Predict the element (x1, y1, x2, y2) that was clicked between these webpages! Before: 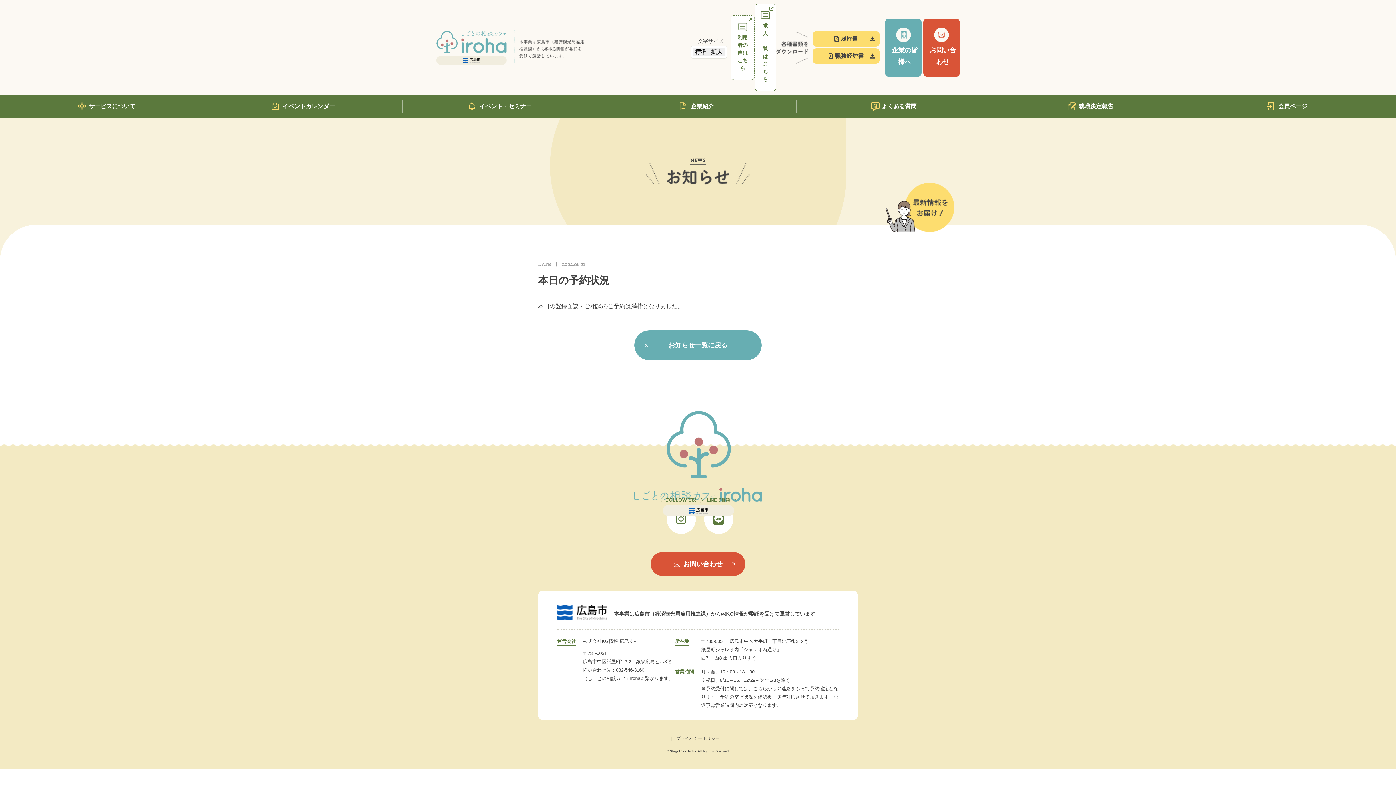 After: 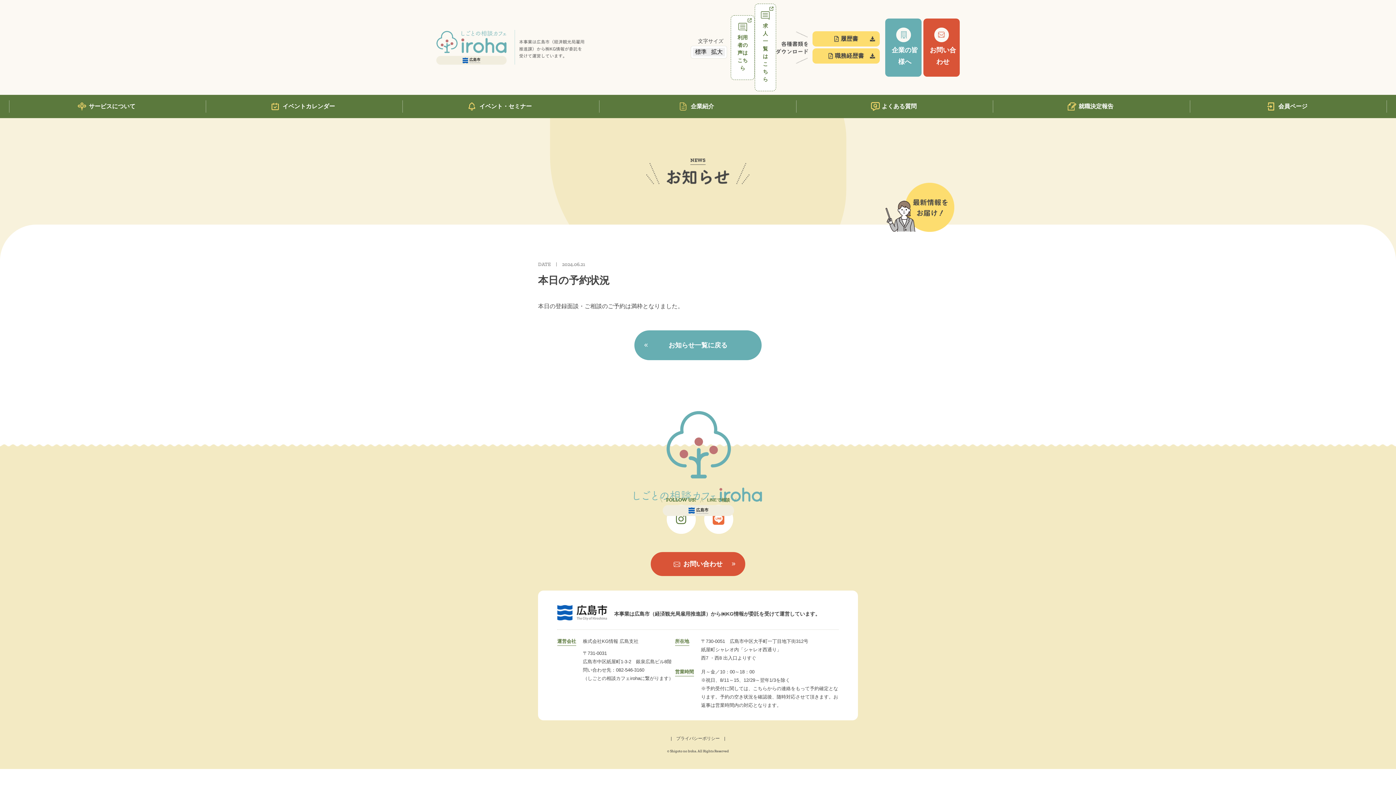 Action: bbox: (704, 505, 733, 534)